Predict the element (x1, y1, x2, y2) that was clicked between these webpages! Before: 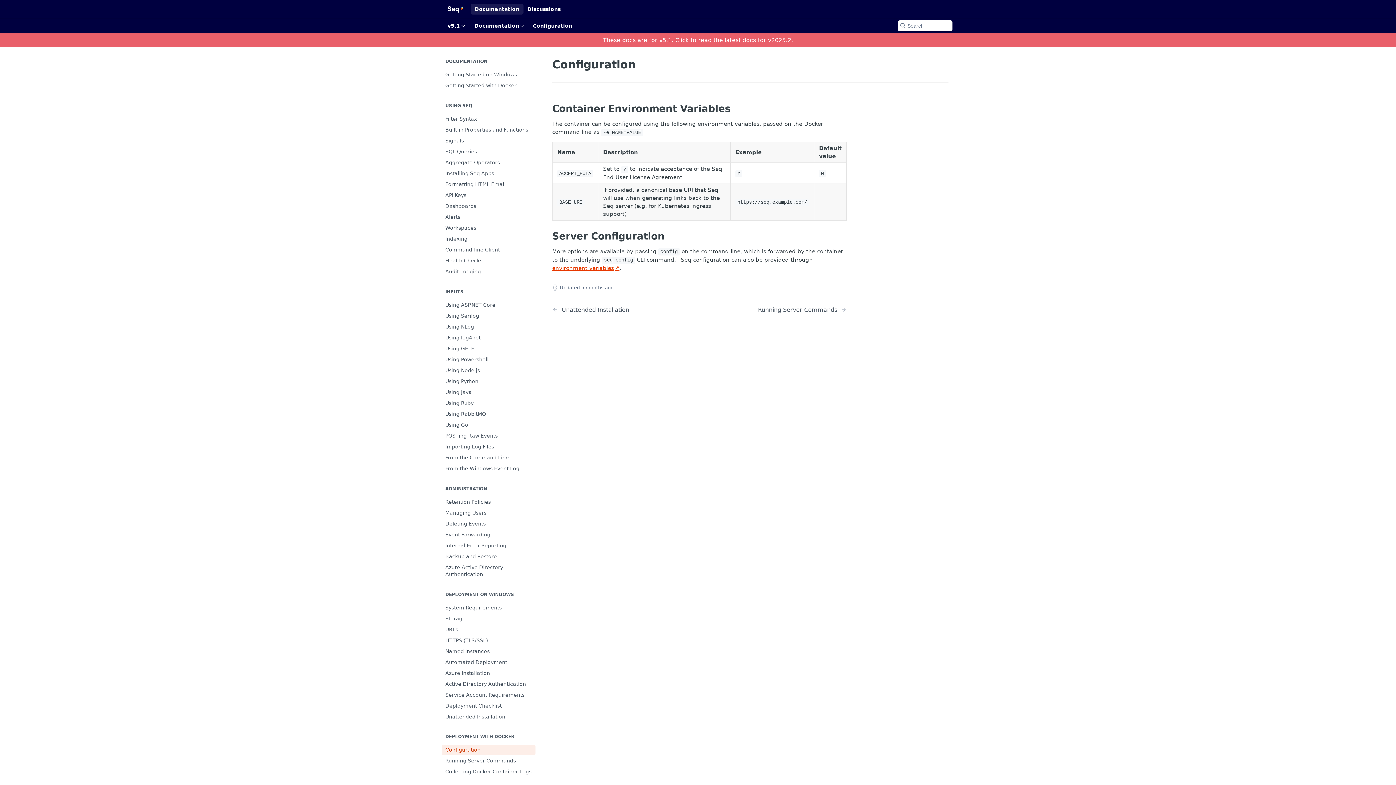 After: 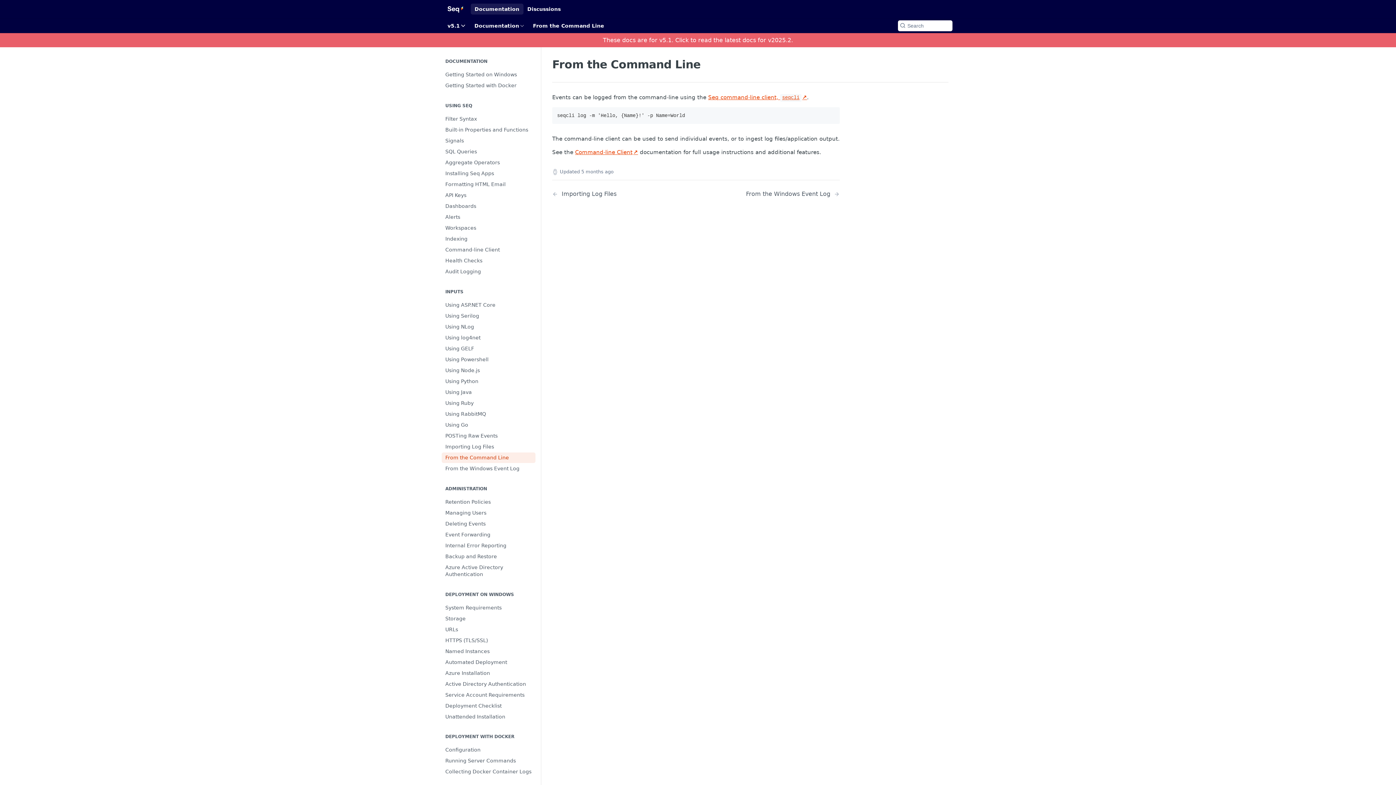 Action: bbox: (441, 452, 535, 463) label: From the Command Line